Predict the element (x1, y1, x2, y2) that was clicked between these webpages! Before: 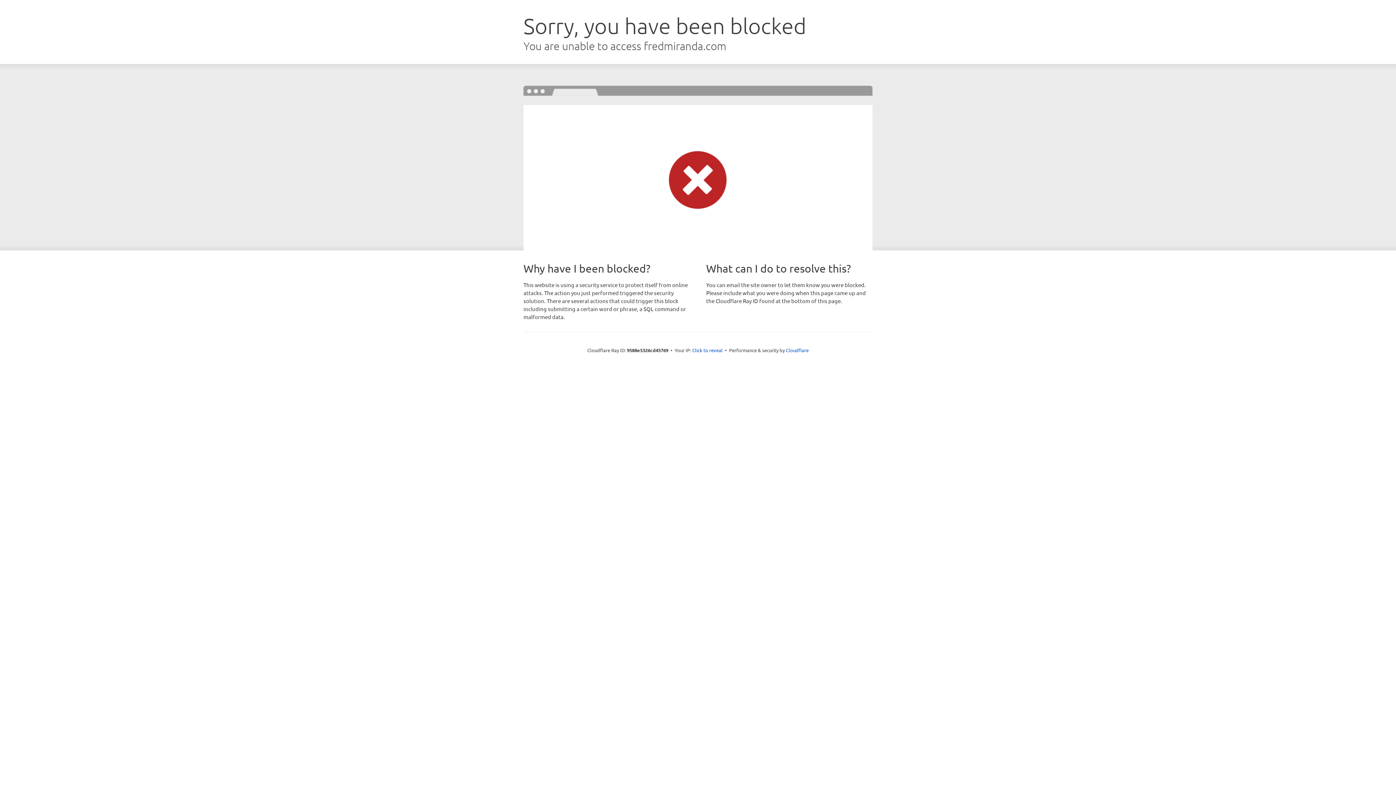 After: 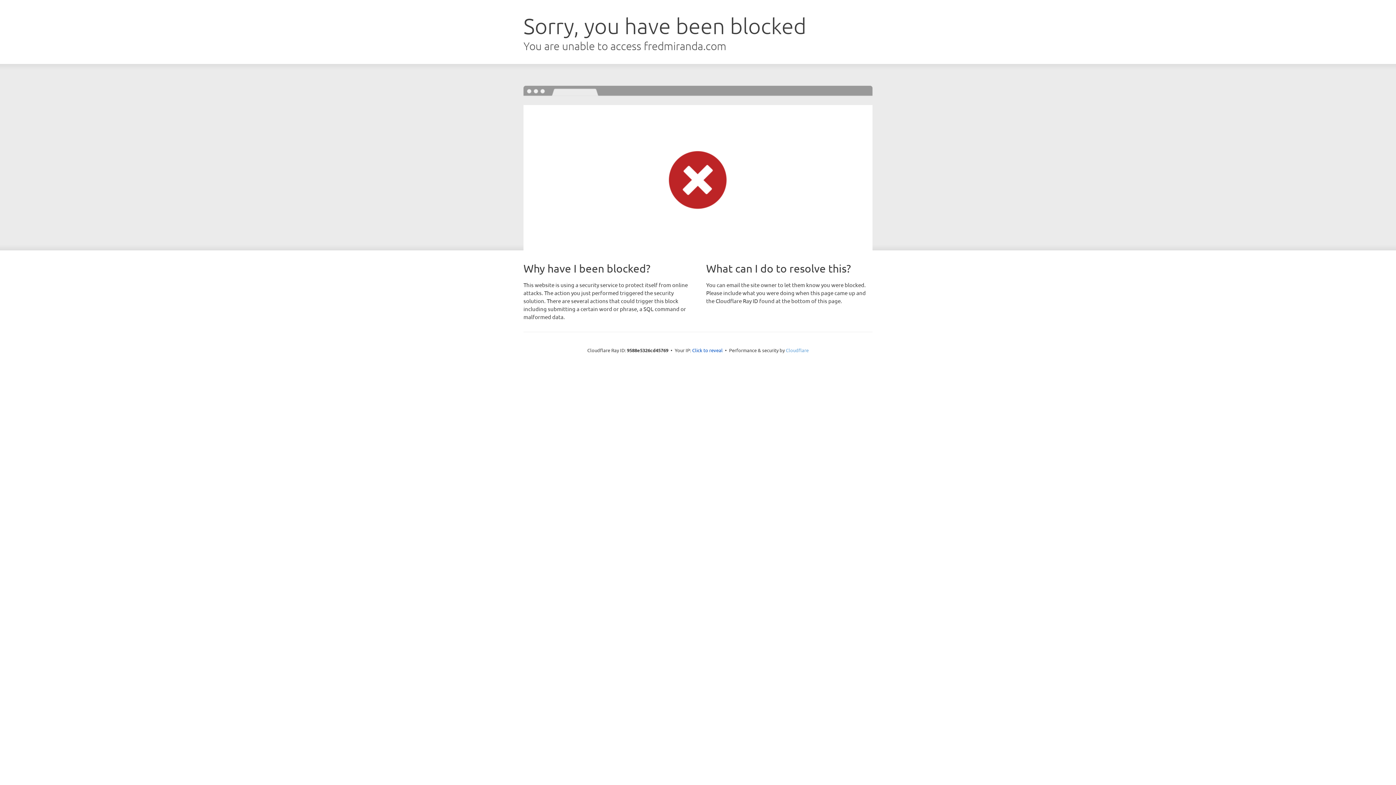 Action: bbox: (786, 347, 808, 353) label: Cloudflare